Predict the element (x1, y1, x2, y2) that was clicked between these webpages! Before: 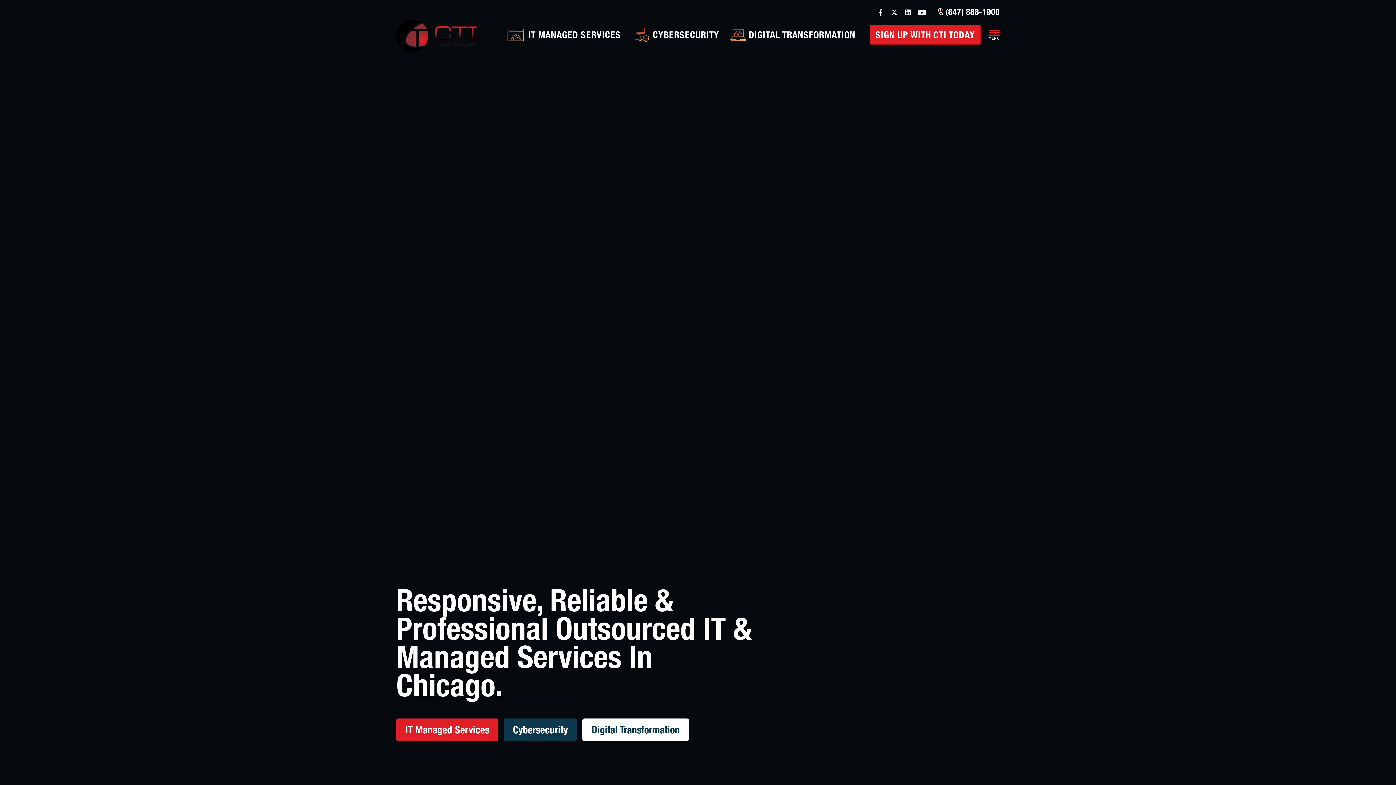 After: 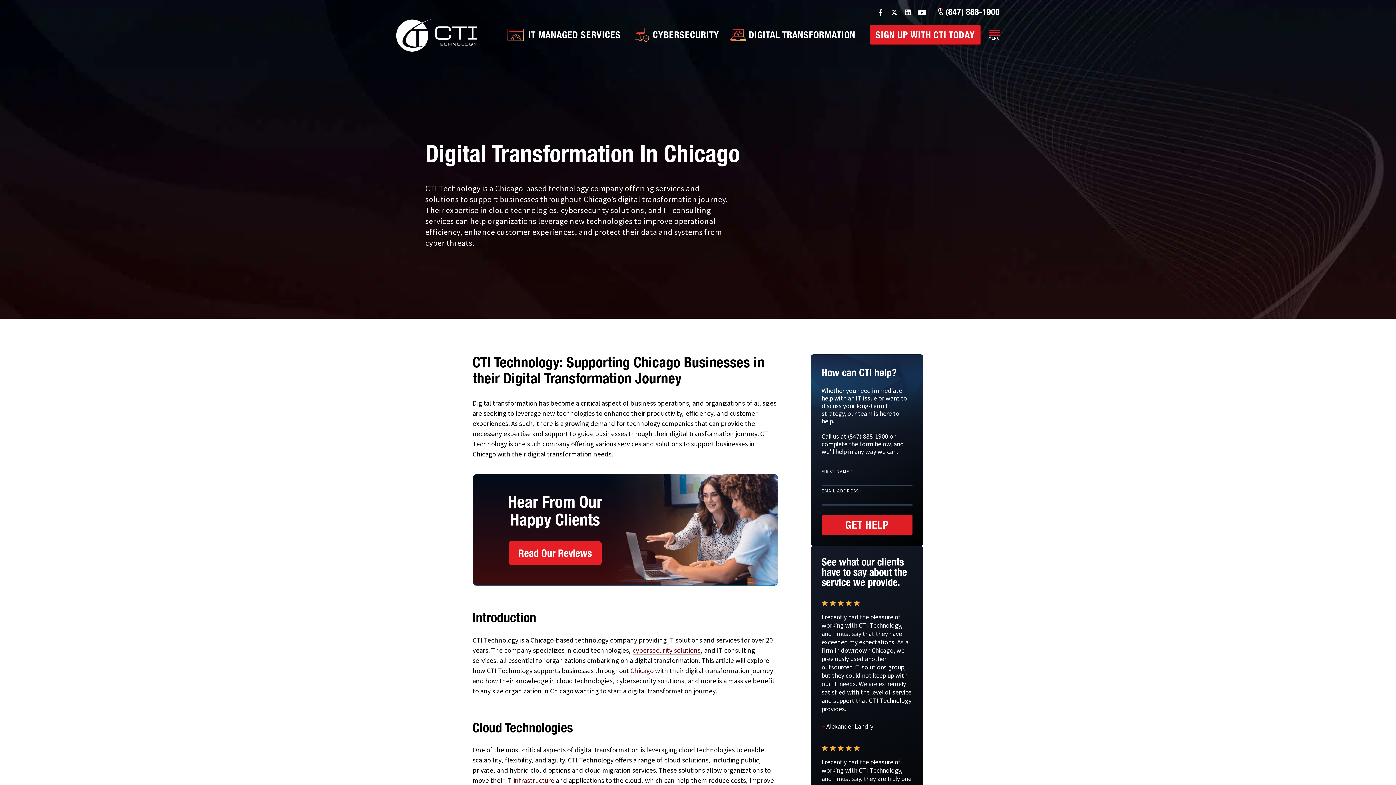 Action: label: Digital Transformation bbox: (582, 718, 689, 741)